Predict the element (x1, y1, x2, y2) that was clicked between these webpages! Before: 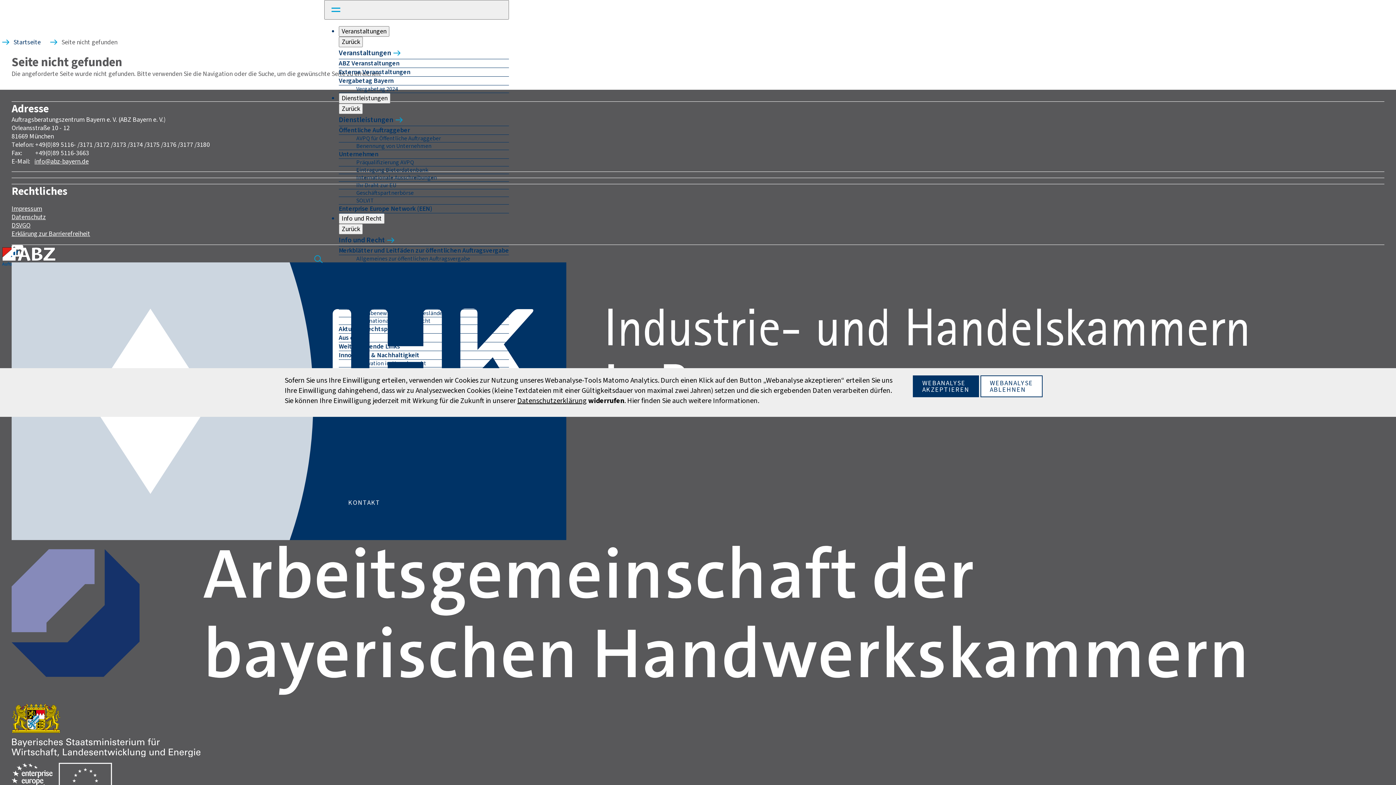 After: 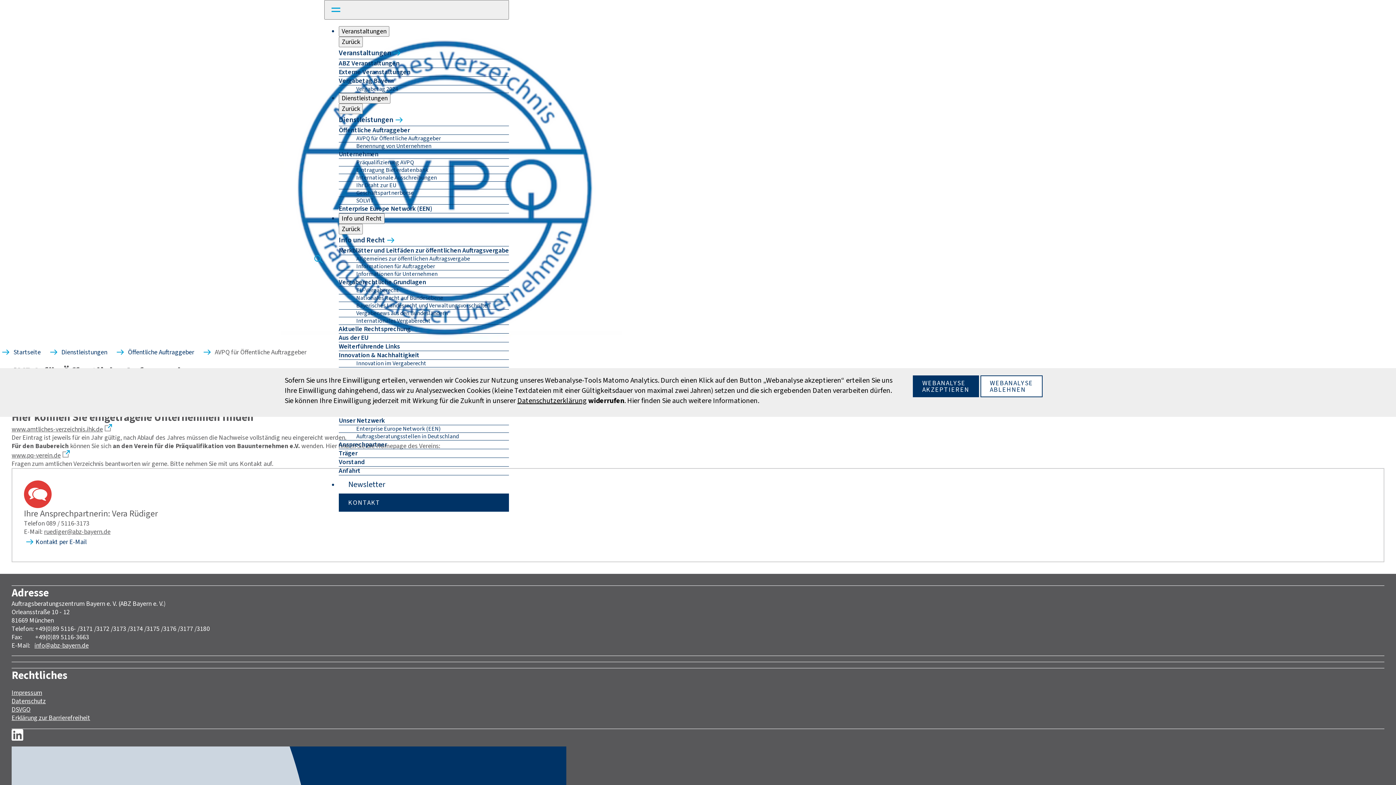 Action: bbox: (338, 134, 509, 142) label: AVPQ für Öffentliche Auftraggeber